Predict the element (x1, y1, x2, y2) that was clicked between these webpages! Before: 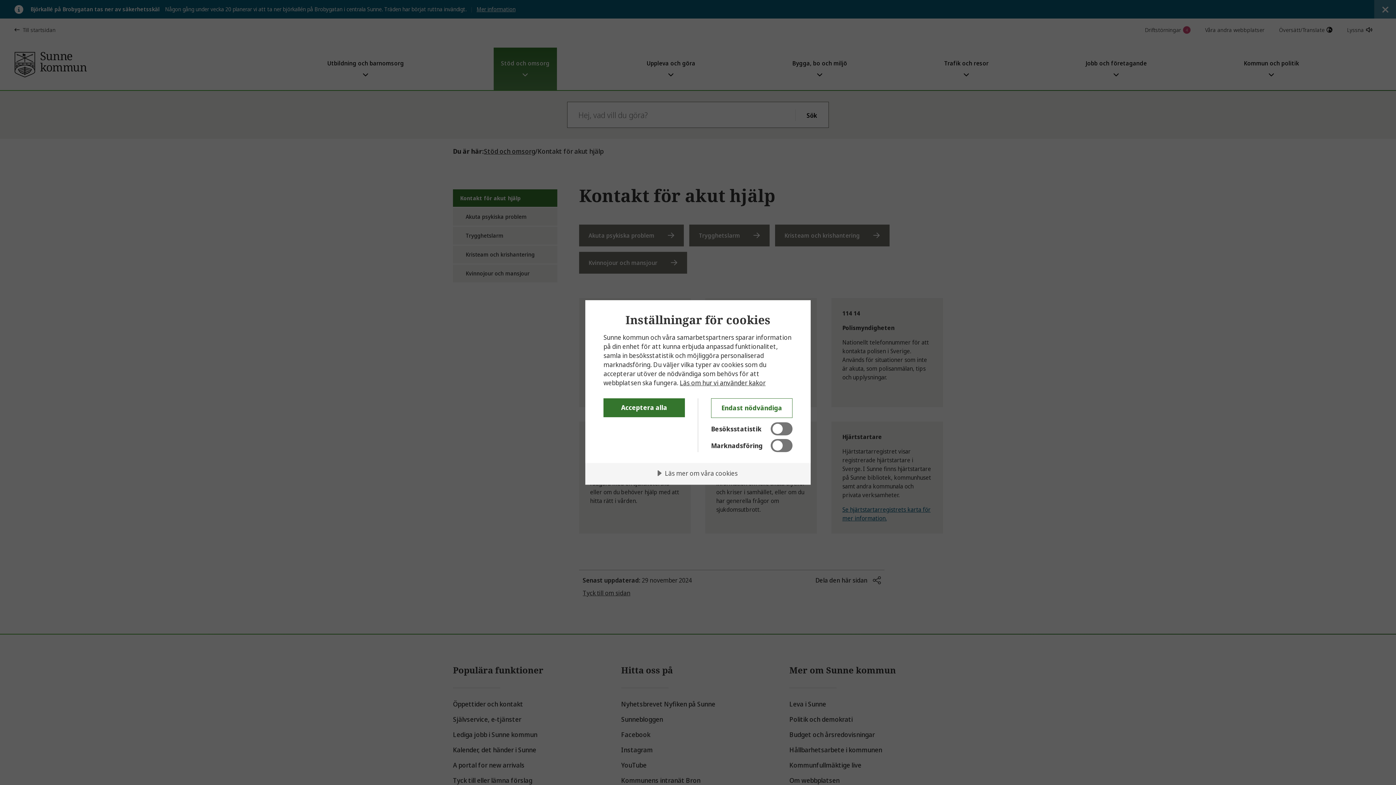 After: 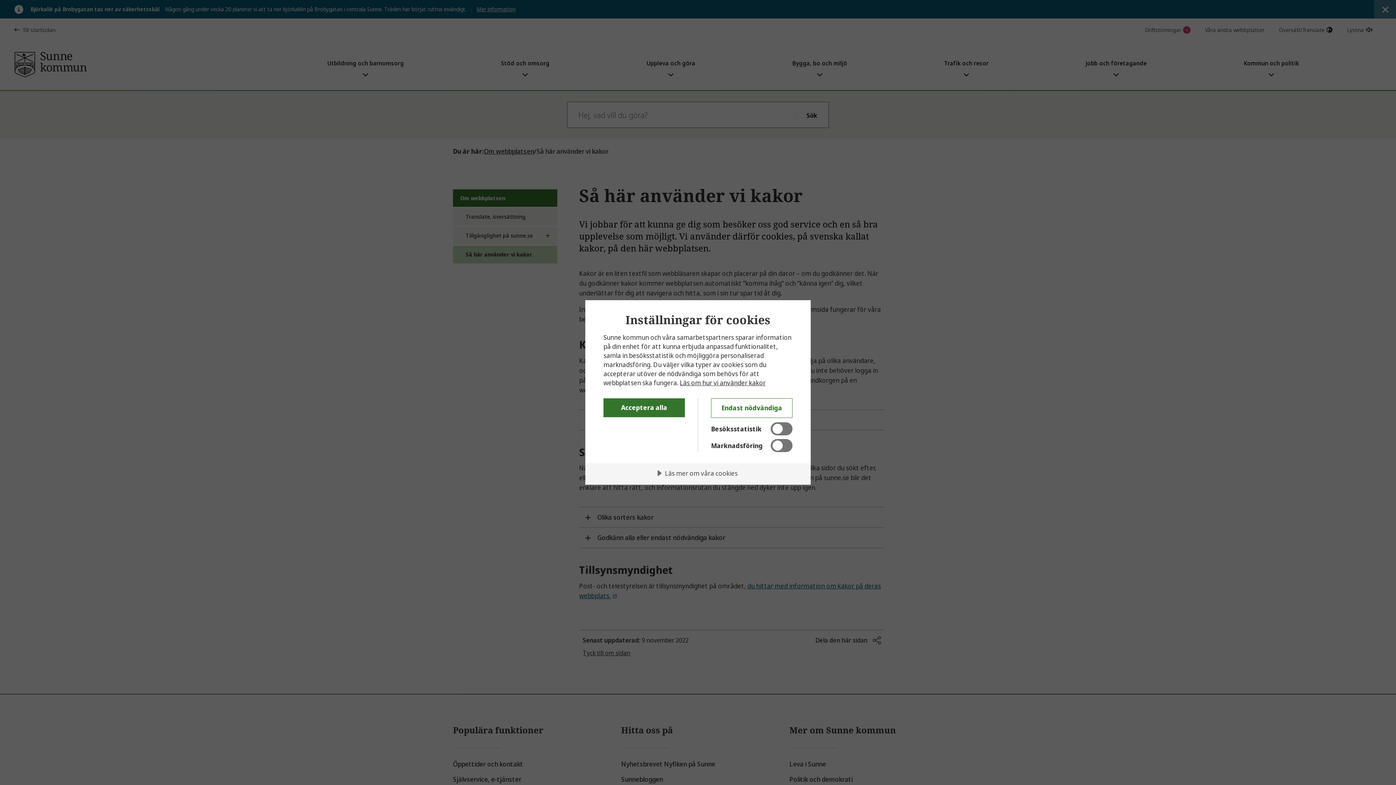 Action: label: Läs om hur vi använder kakor bbox: (680, 378, 765, 387)